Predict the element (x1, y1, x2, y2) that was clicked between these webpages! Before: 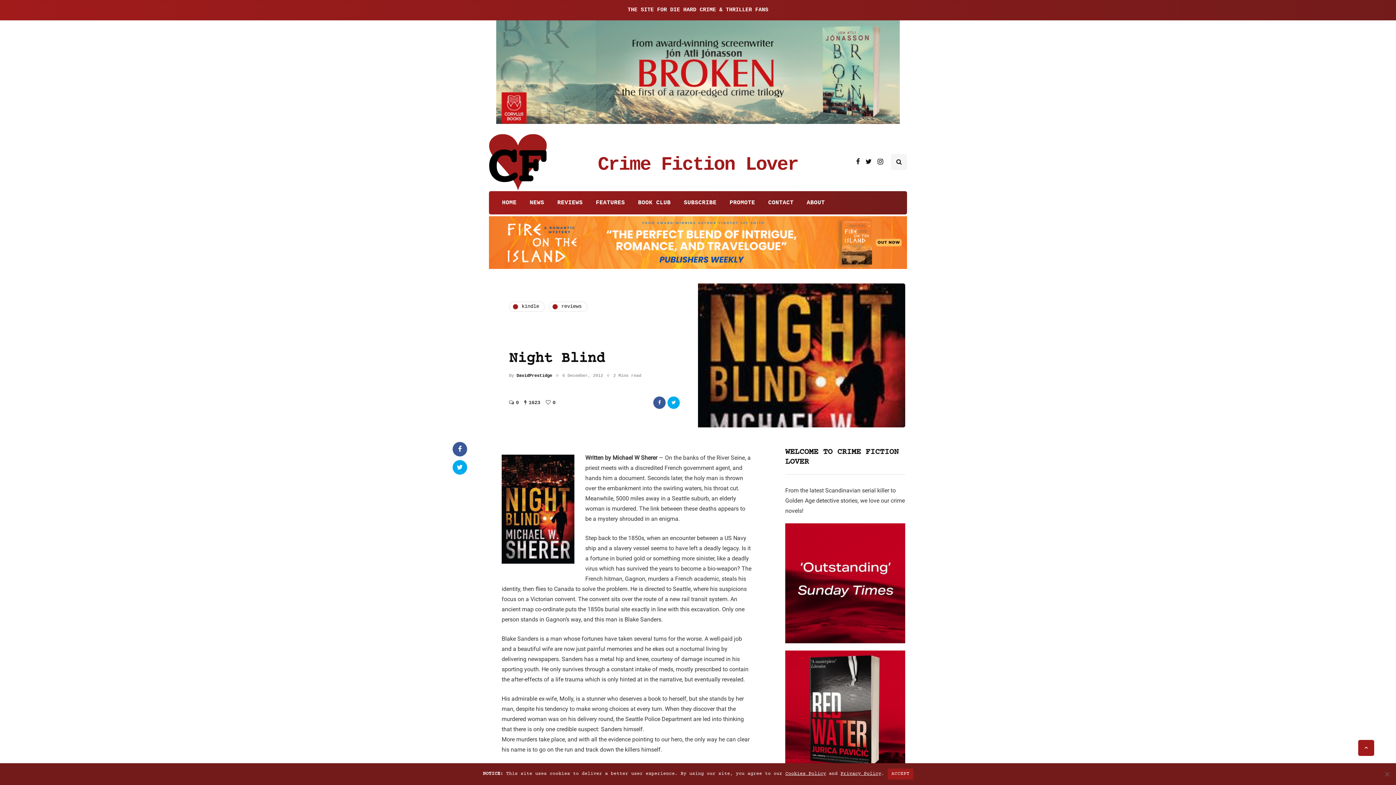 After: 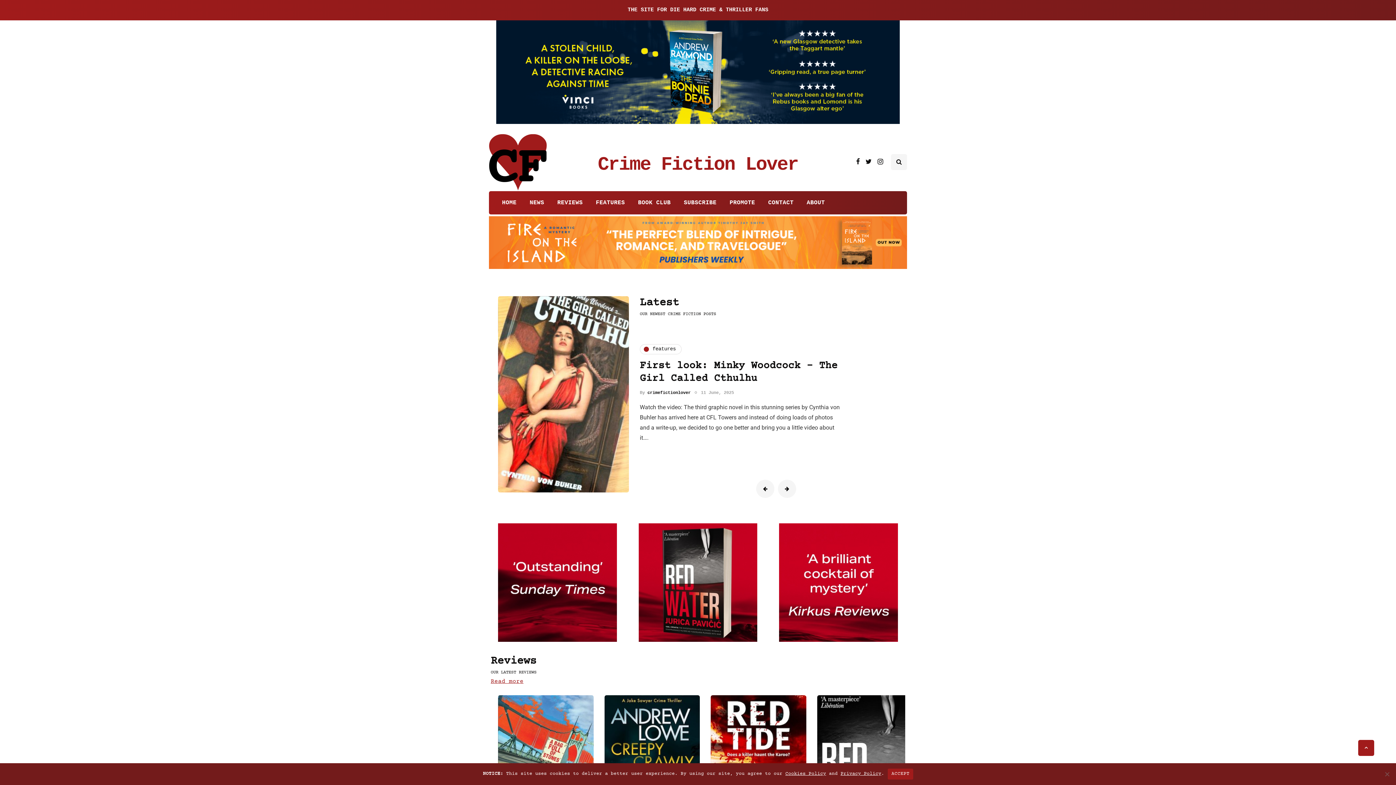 Action: bbox: (489, 158, 547, 165)